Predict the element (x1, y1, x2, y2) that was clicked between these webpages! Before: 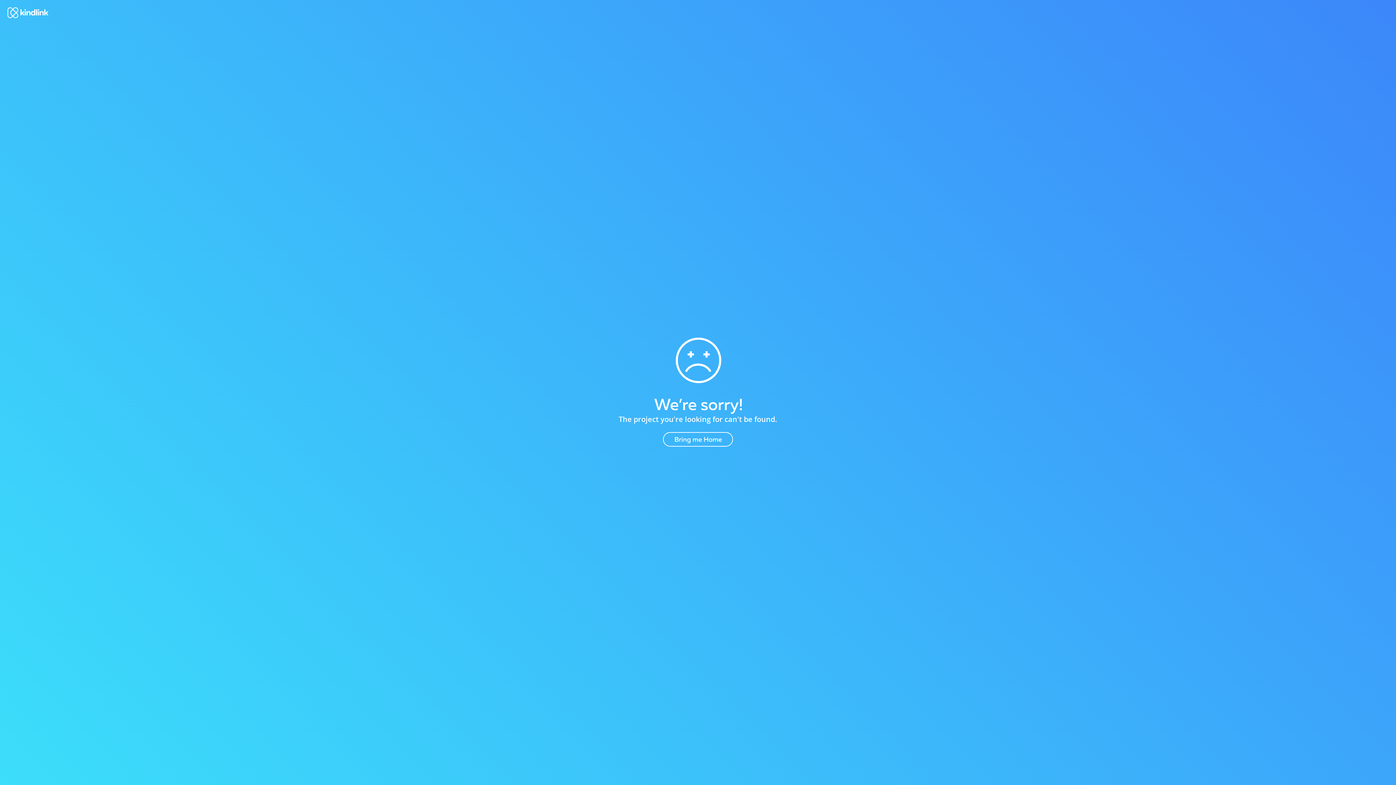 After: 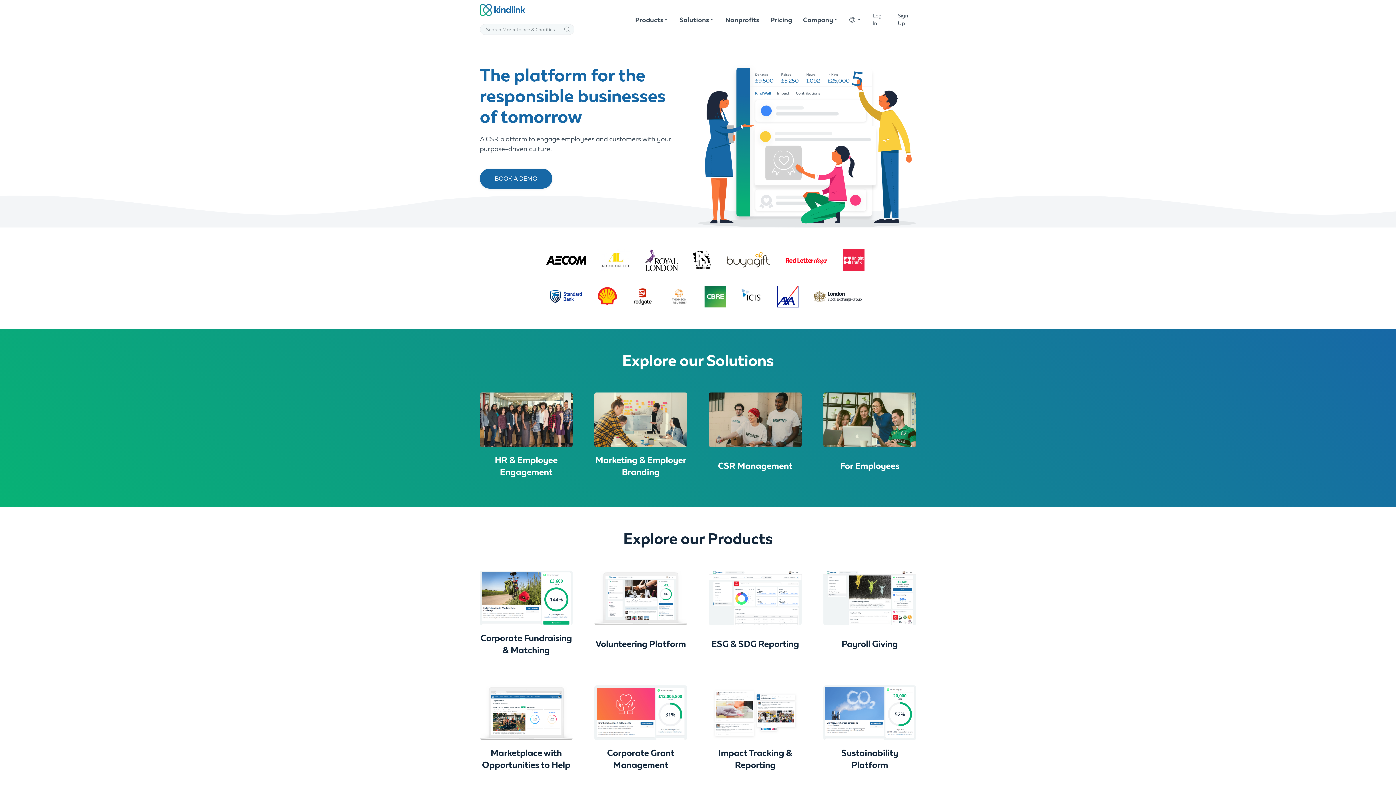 Action: bbox: (7, 432, 1389, 447)